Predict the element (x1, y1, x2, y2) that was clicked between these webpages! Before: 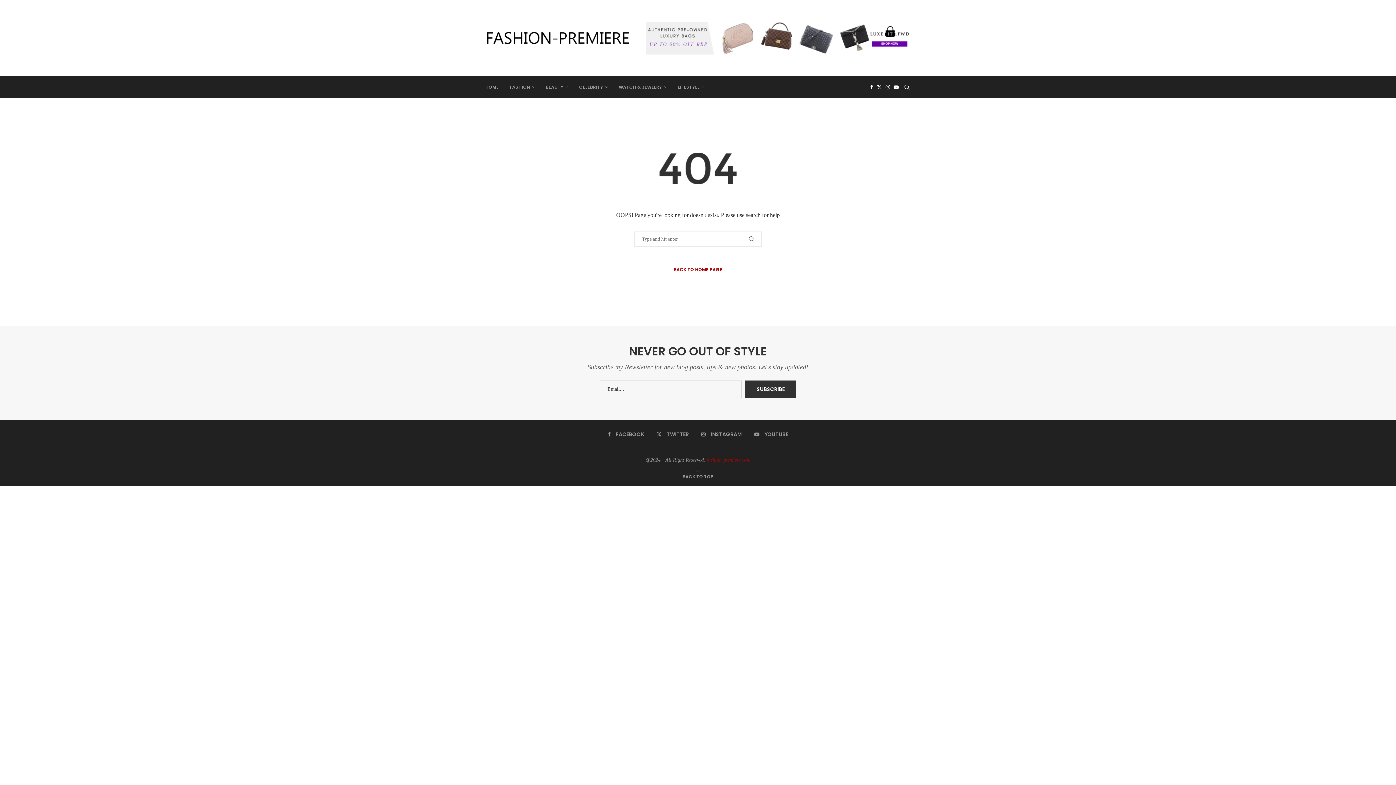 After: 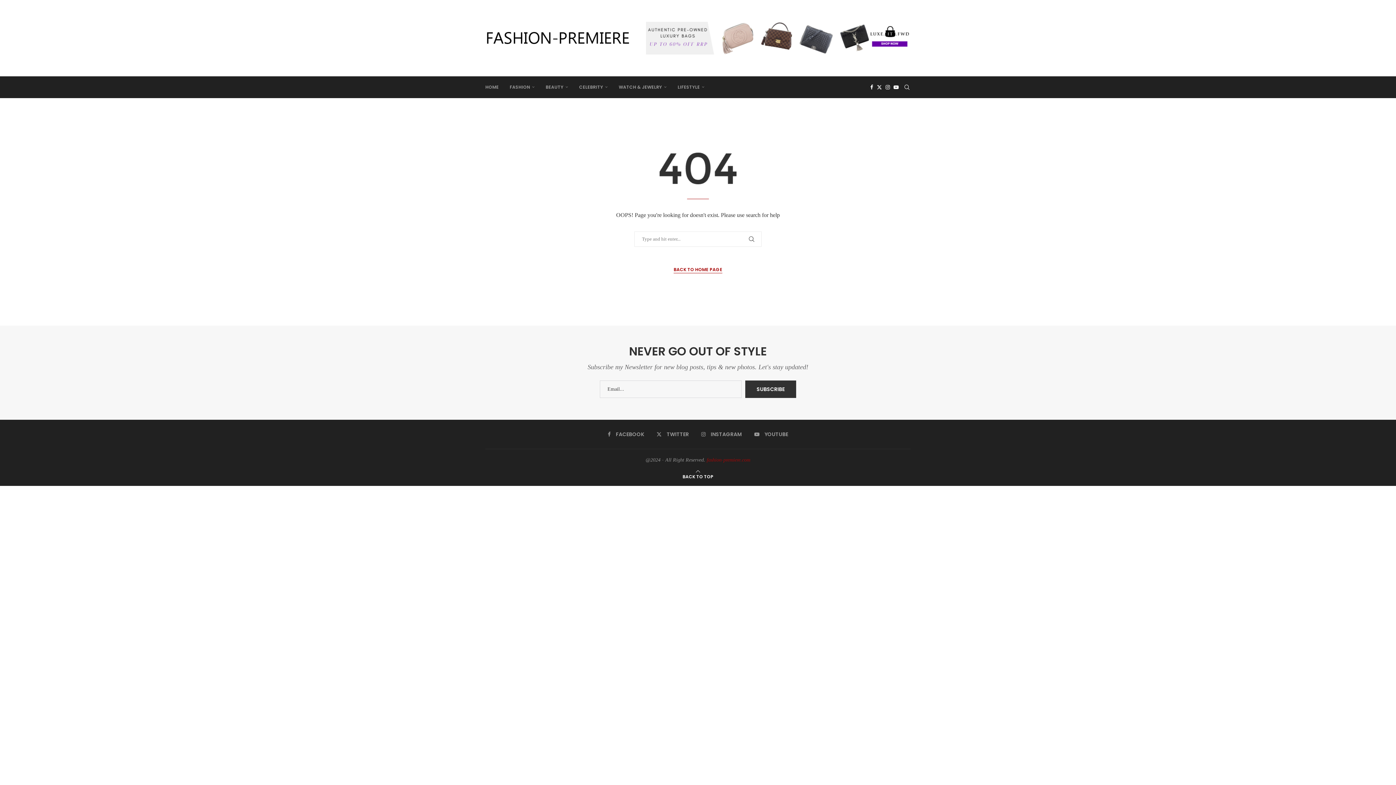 Action: bbox: (682, 474, 713, 479) label: Go to top